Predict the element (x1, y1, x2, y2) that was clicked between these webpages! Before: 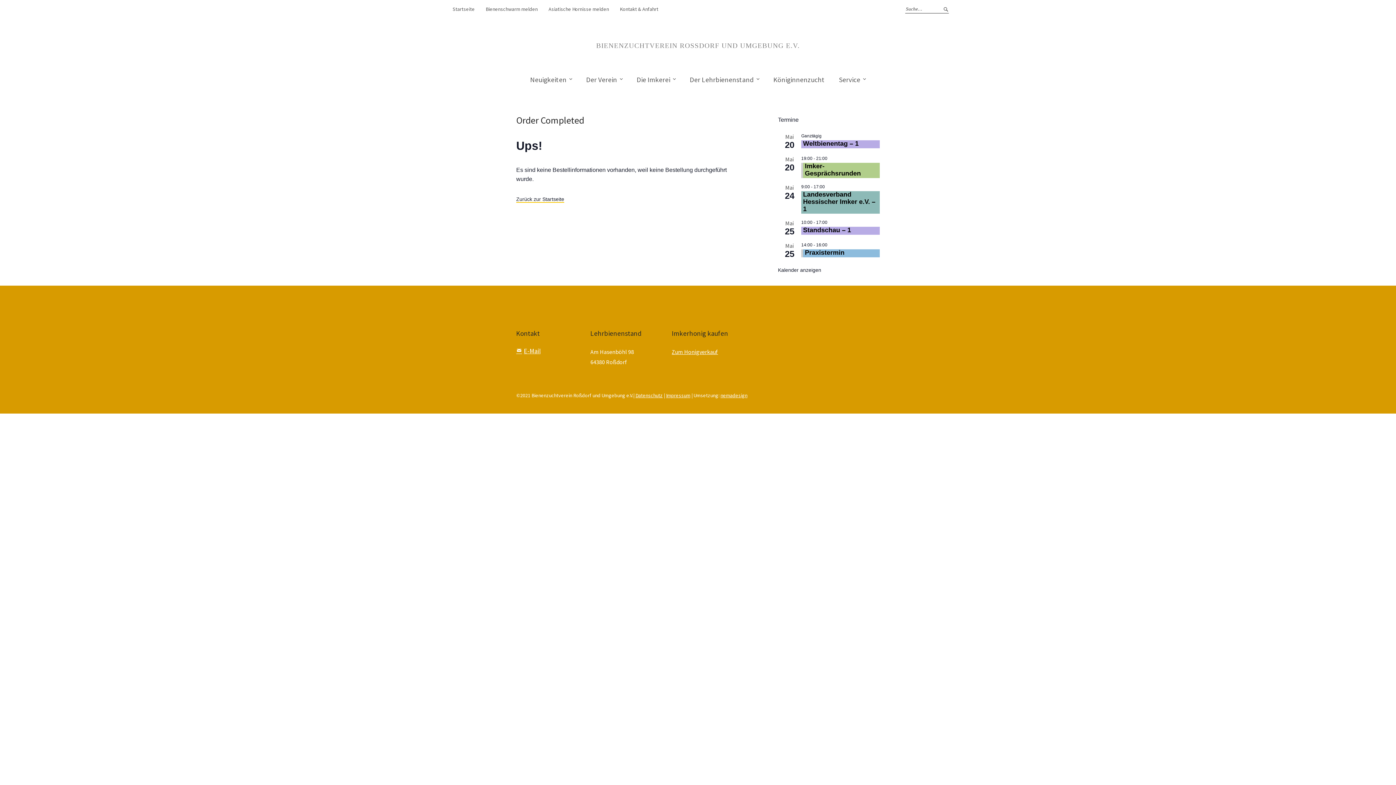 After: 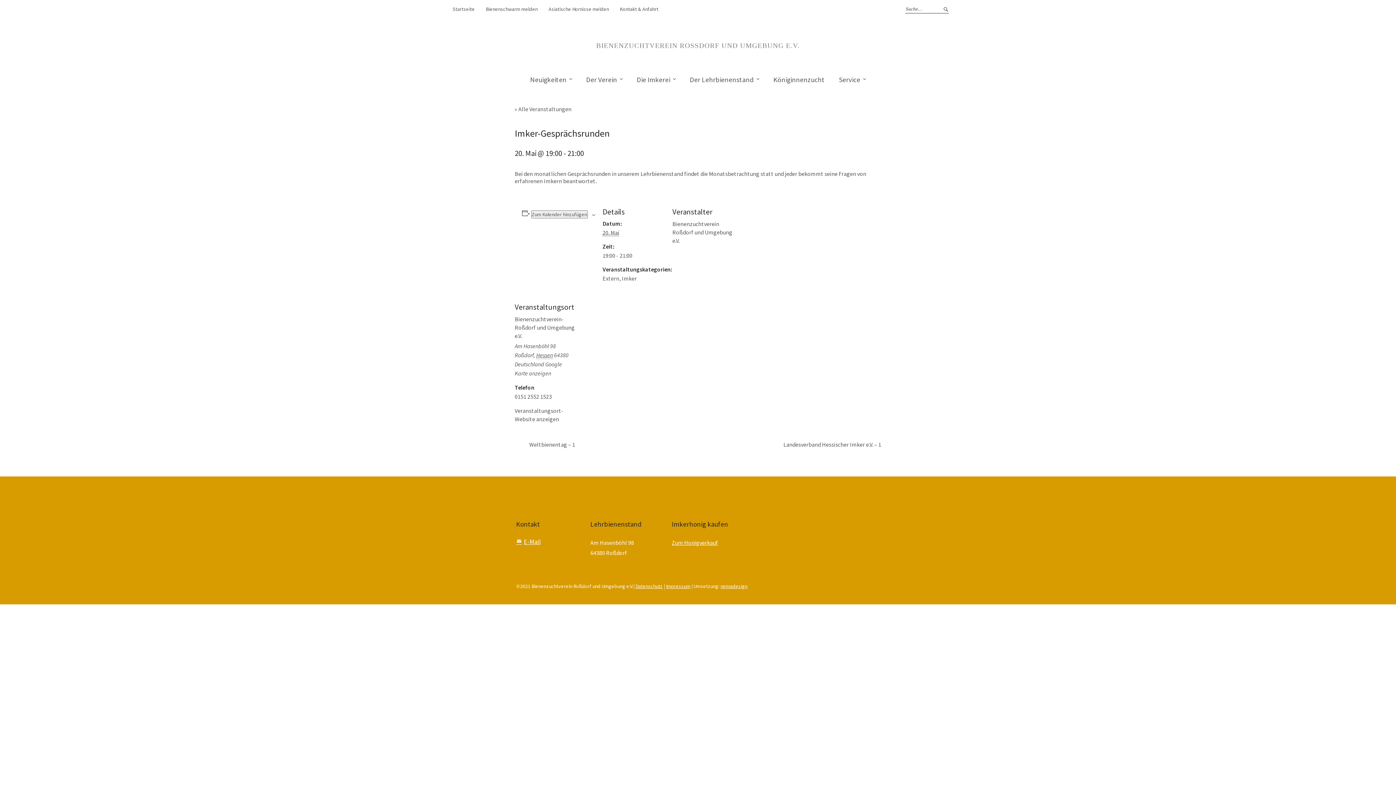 Action: label: Imker-Gesprächsrunden bbox: (805, 162, 861, 177)